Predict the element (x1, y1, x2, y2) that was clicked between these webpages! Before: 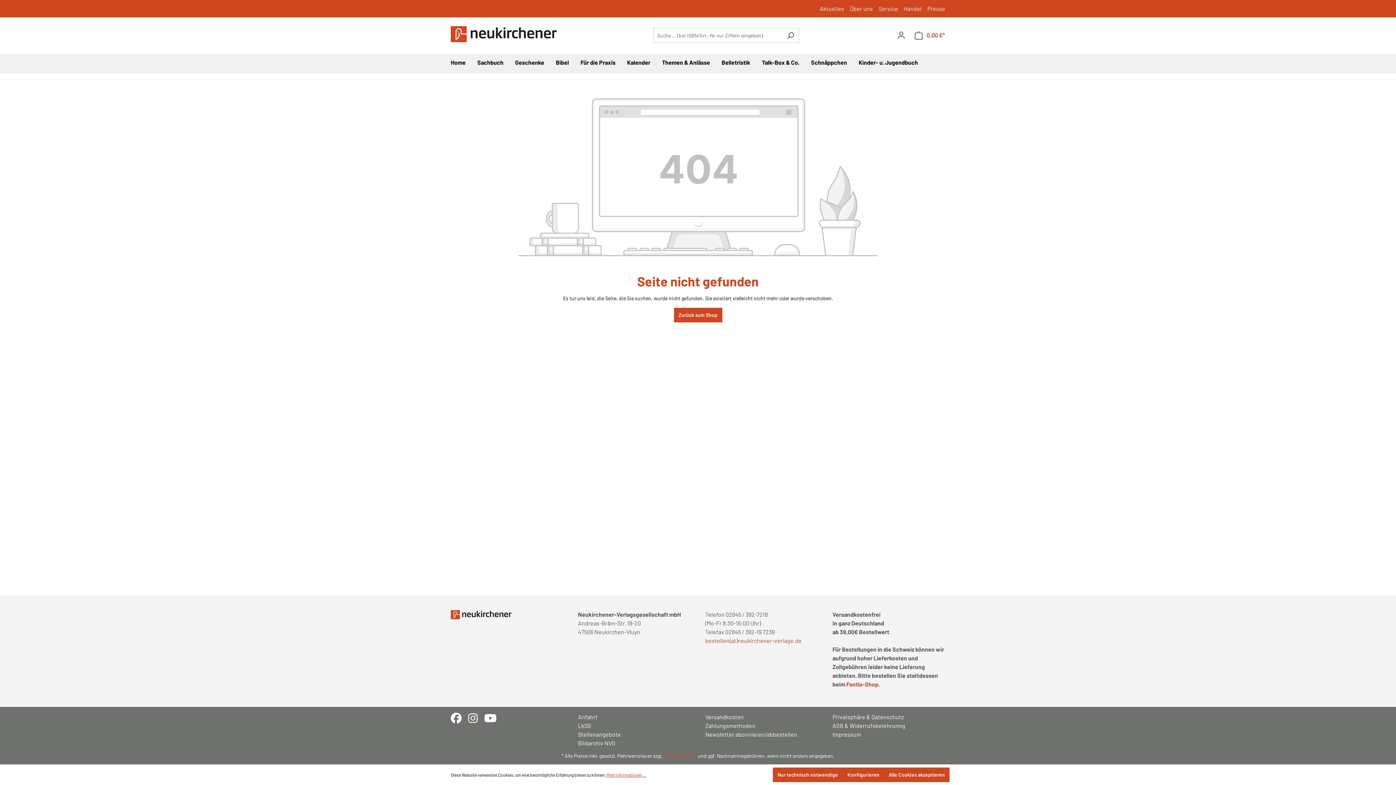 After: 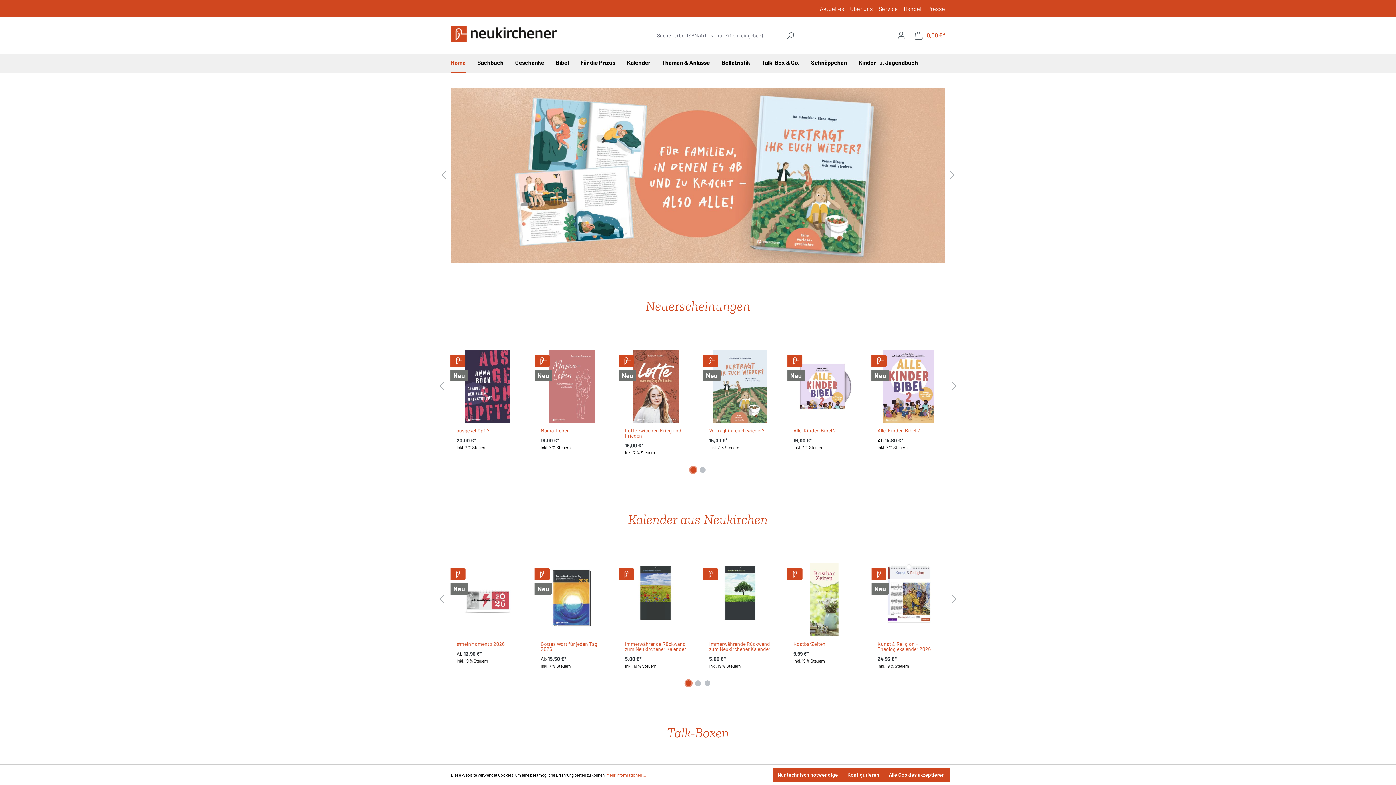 Action: bbox: (450, 26, 560, 42)